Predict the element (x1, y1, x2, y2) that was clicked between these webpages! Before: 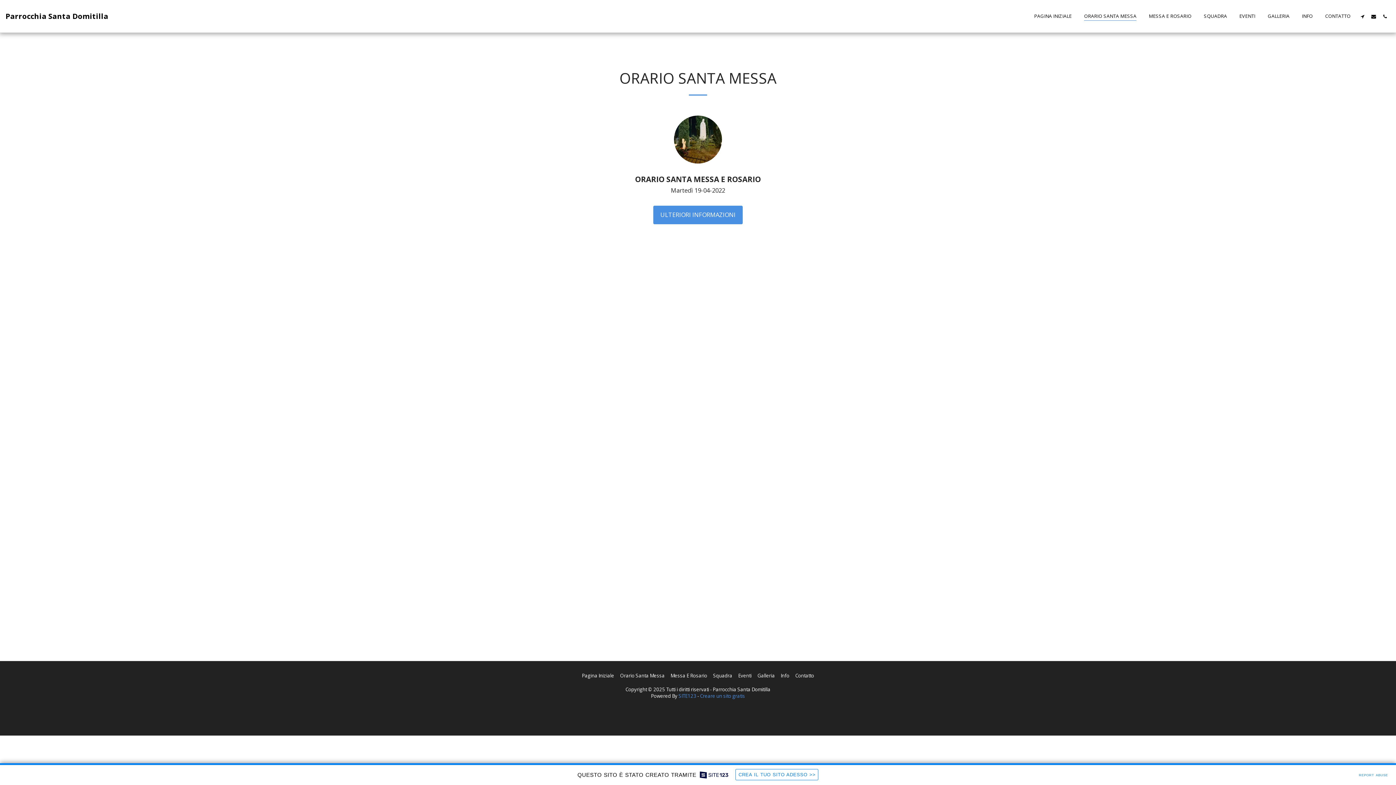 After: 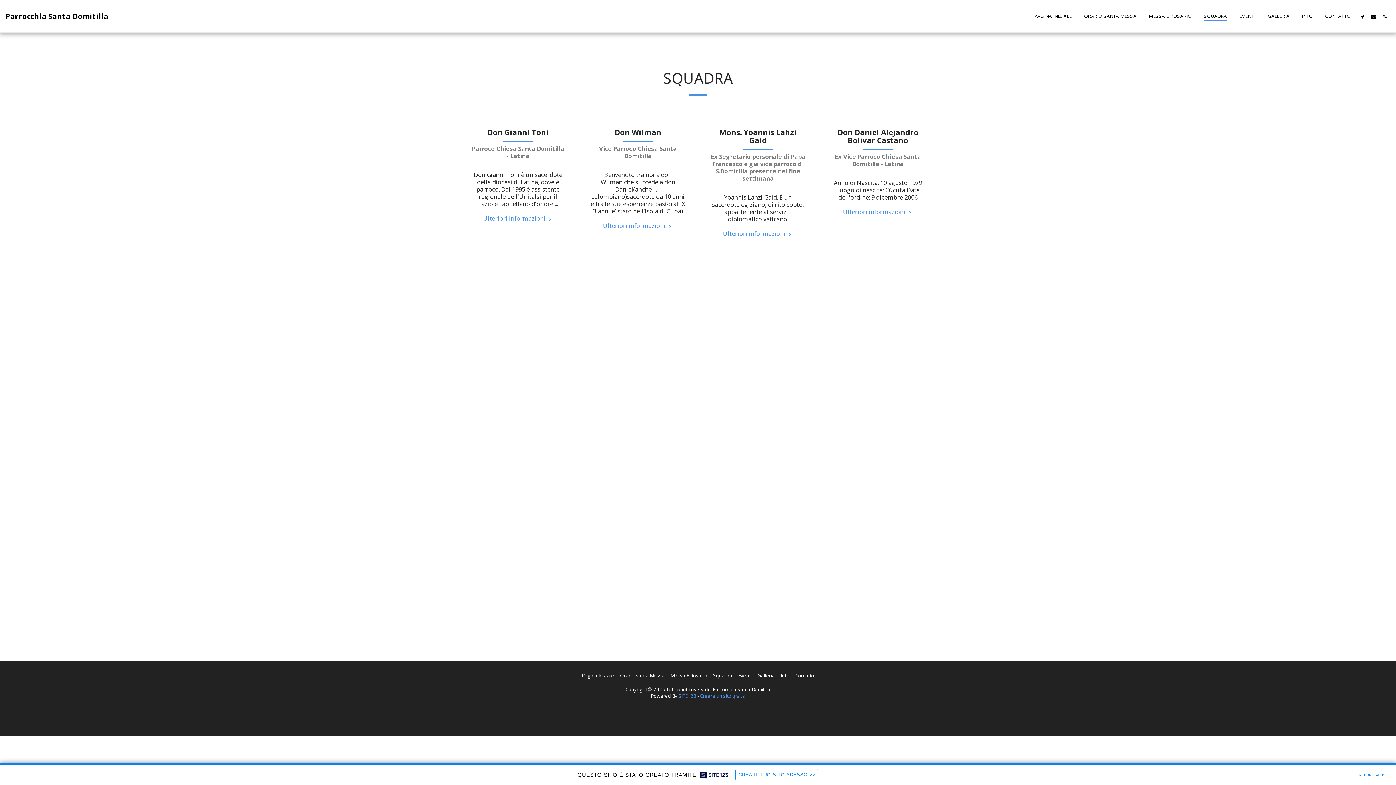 Action: label: Squadra bbox: (713, 672, 732, 679)